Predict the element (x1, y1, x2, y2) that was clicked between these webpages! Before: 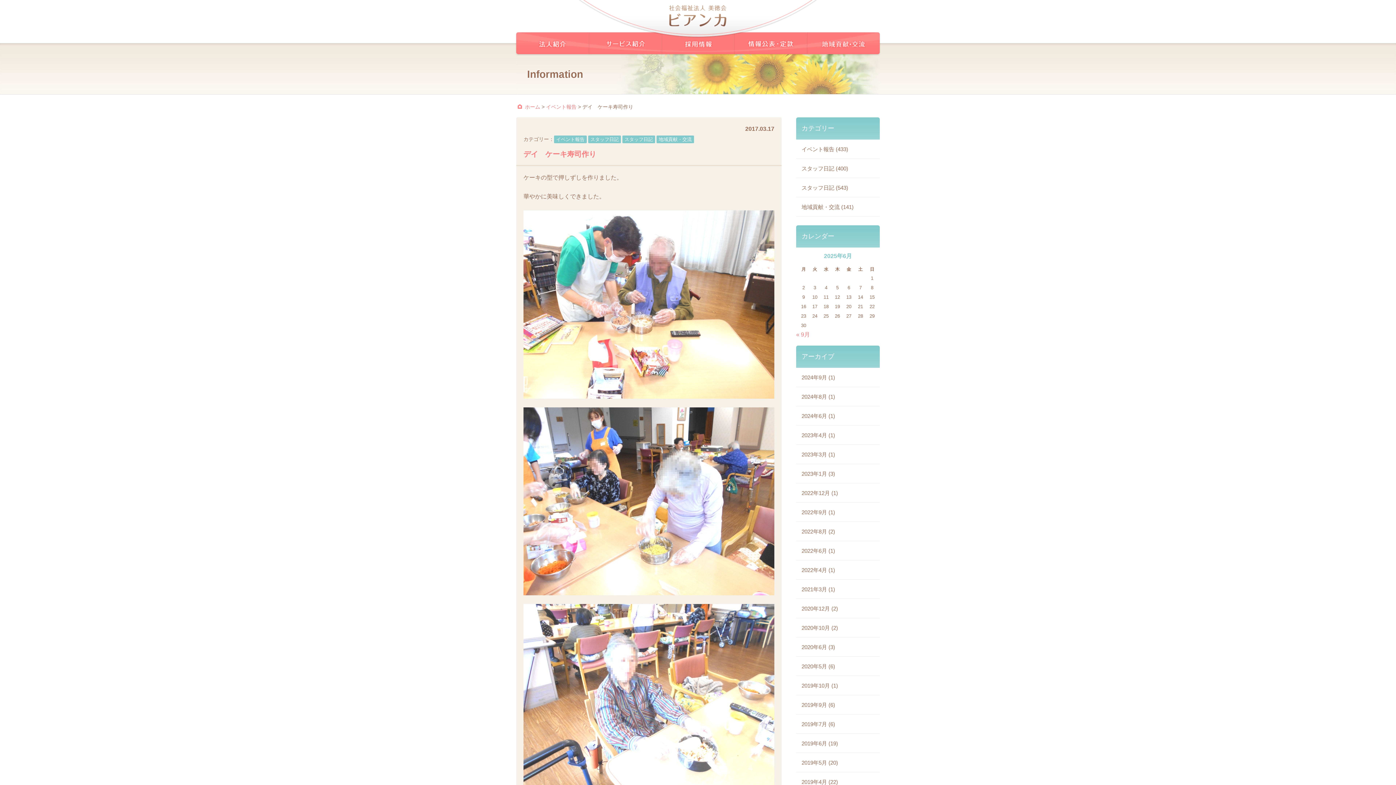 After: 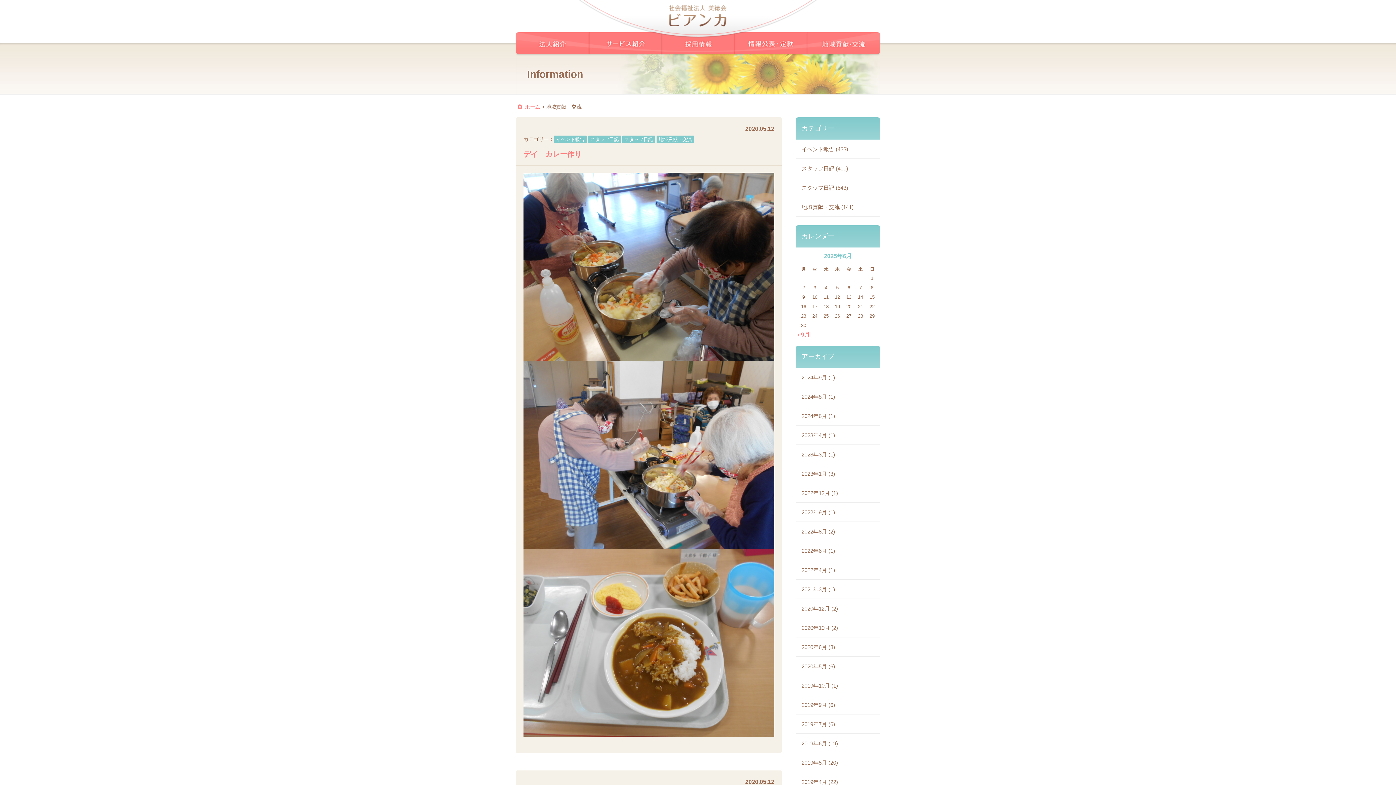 Action: label: 地域貢献・交流 bbox: (656, 135, 694, 143)